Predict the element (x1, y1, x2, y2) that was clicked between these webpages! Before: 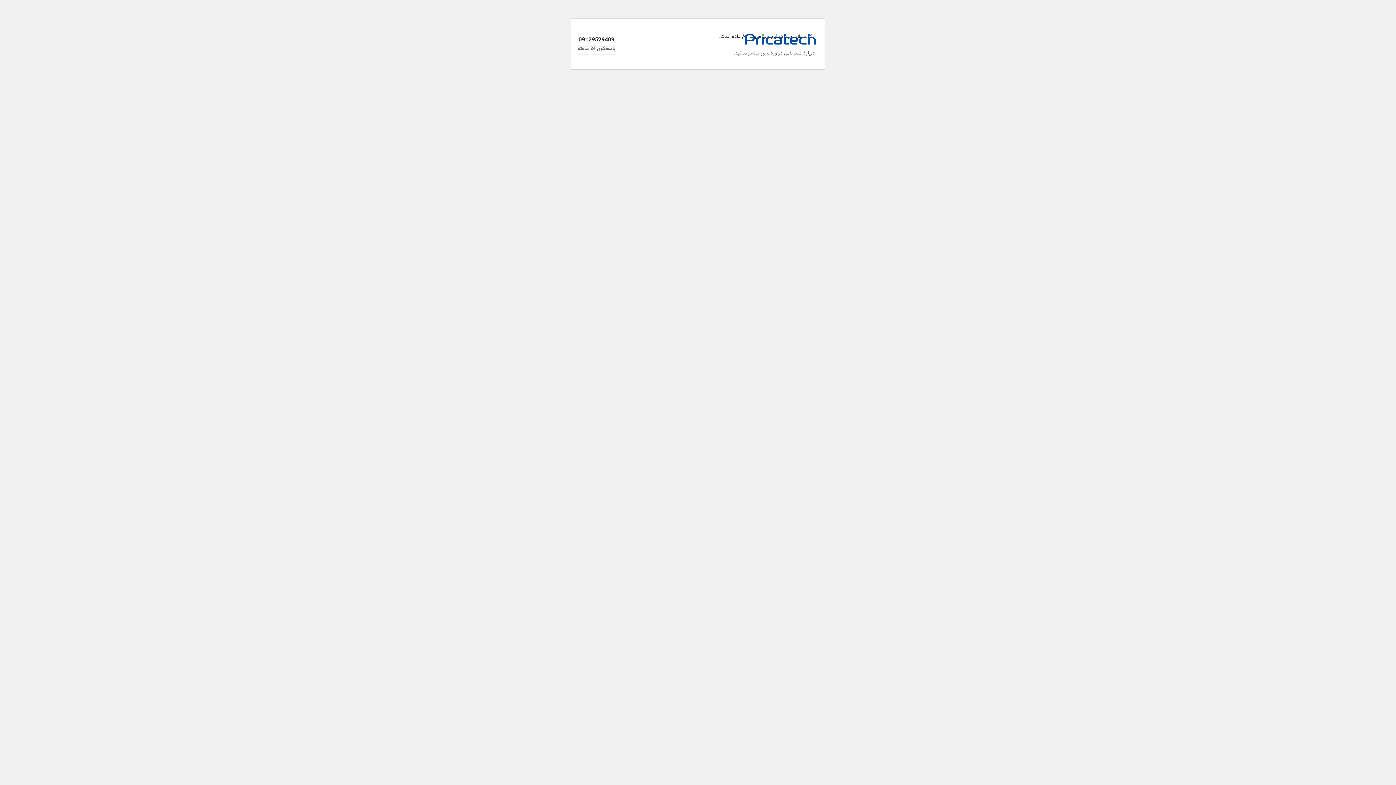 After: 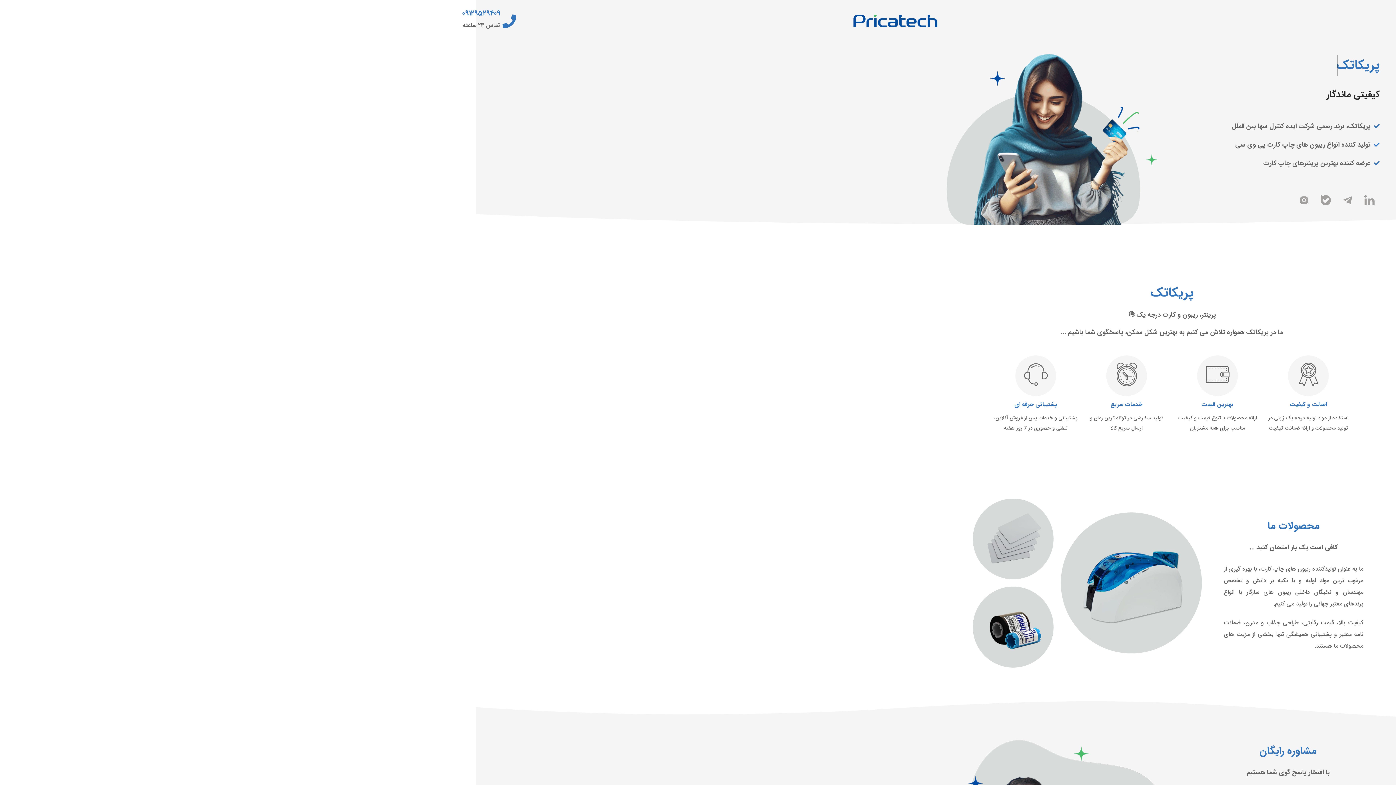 Action: label: لوگوی سایت bbox: (742, 35, 818, 43)